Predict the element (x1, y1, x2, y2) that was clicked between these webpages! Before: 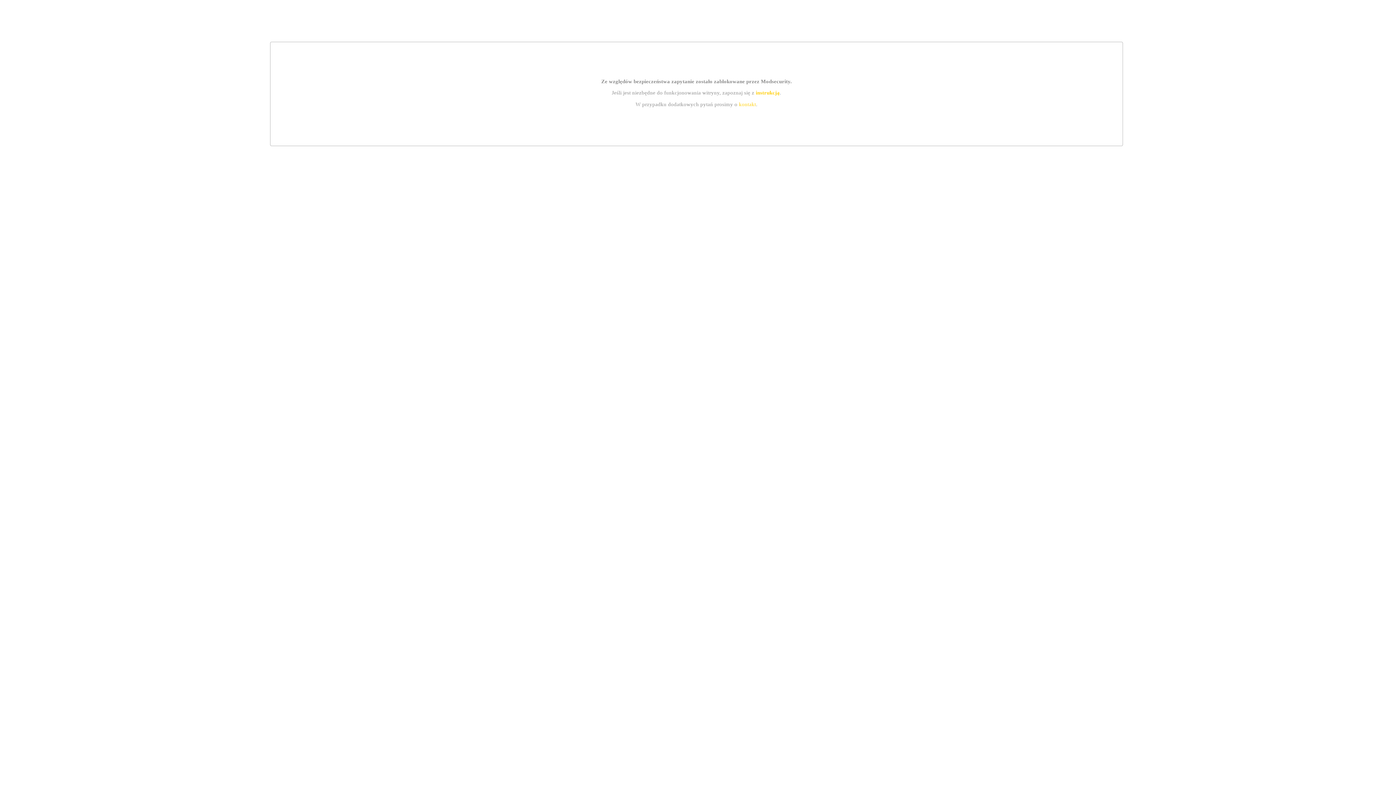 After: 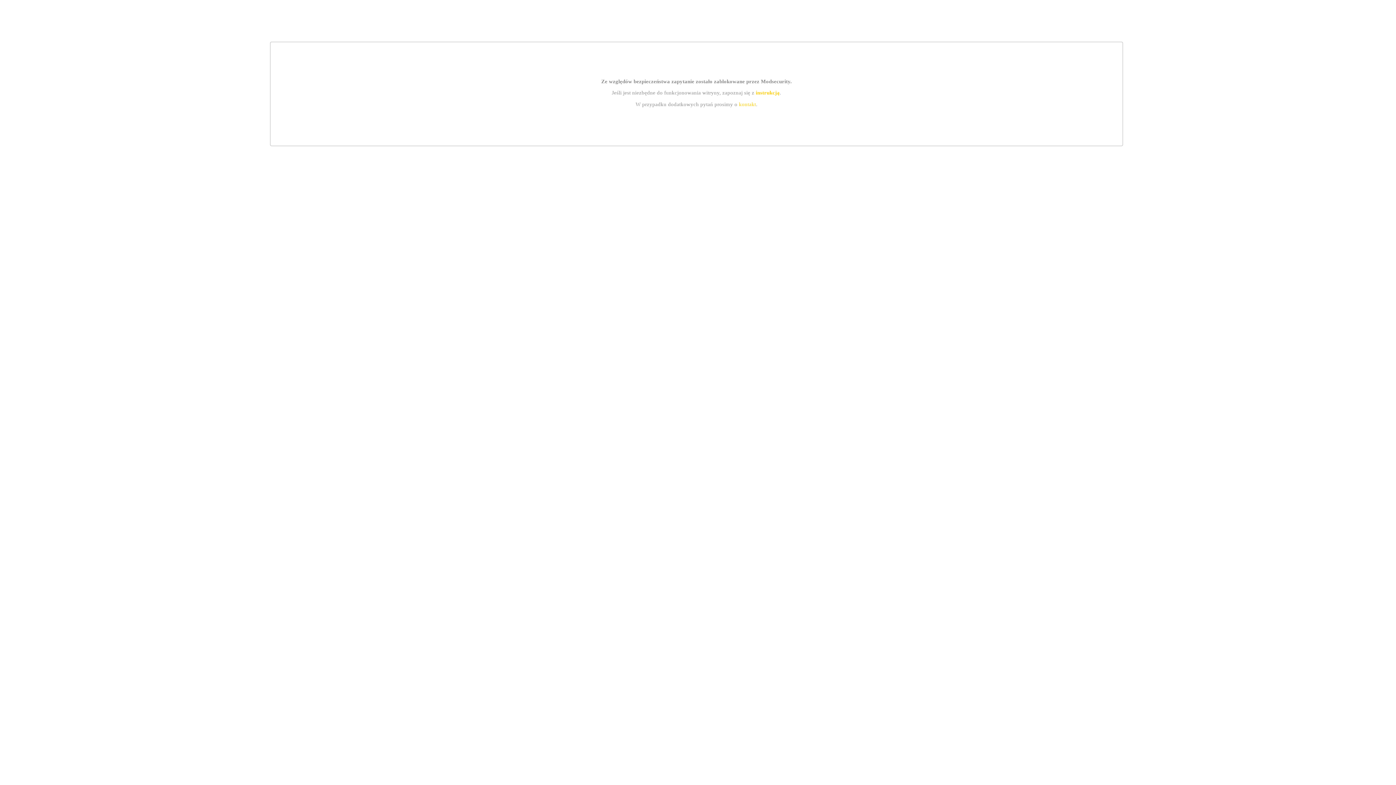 Action: label: instrukcją bbox: (755, 89, 779, 95)